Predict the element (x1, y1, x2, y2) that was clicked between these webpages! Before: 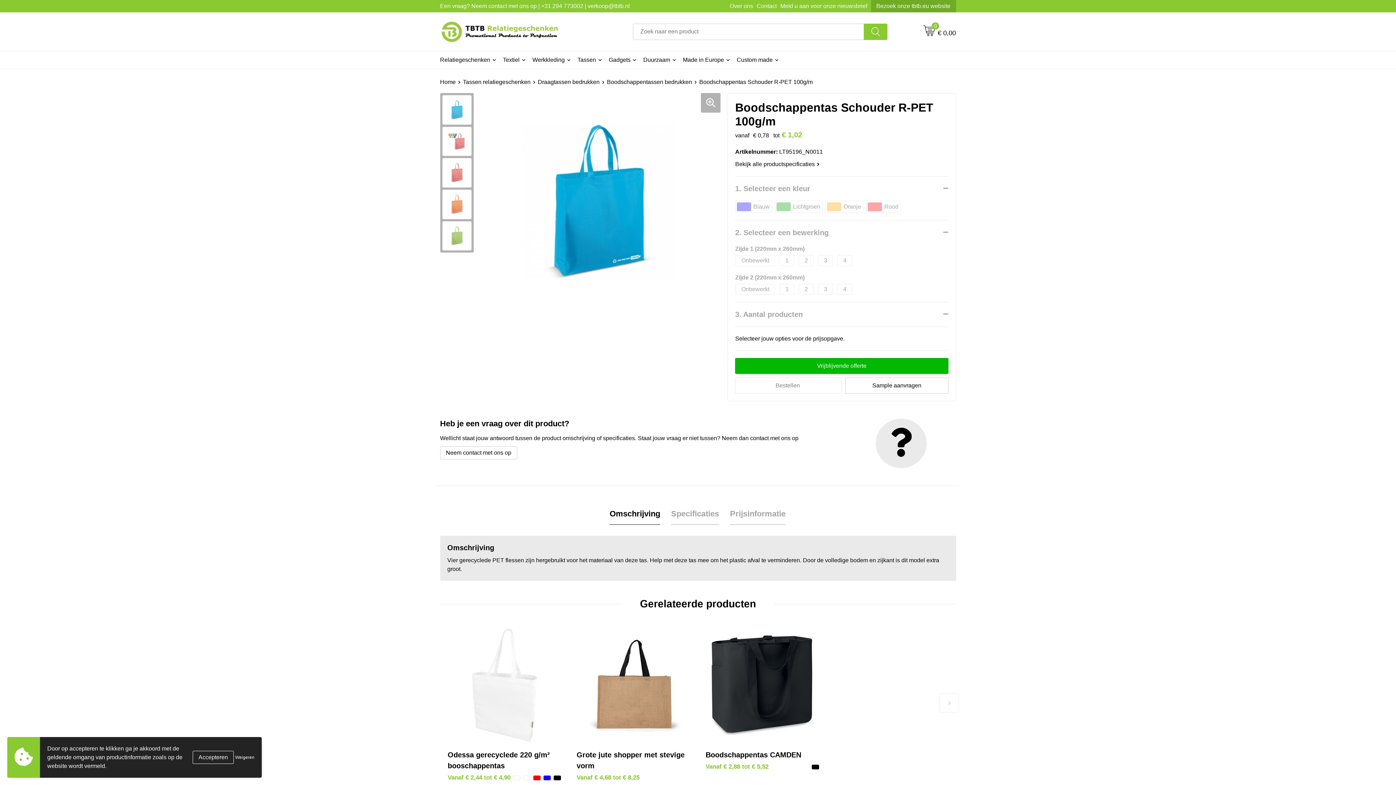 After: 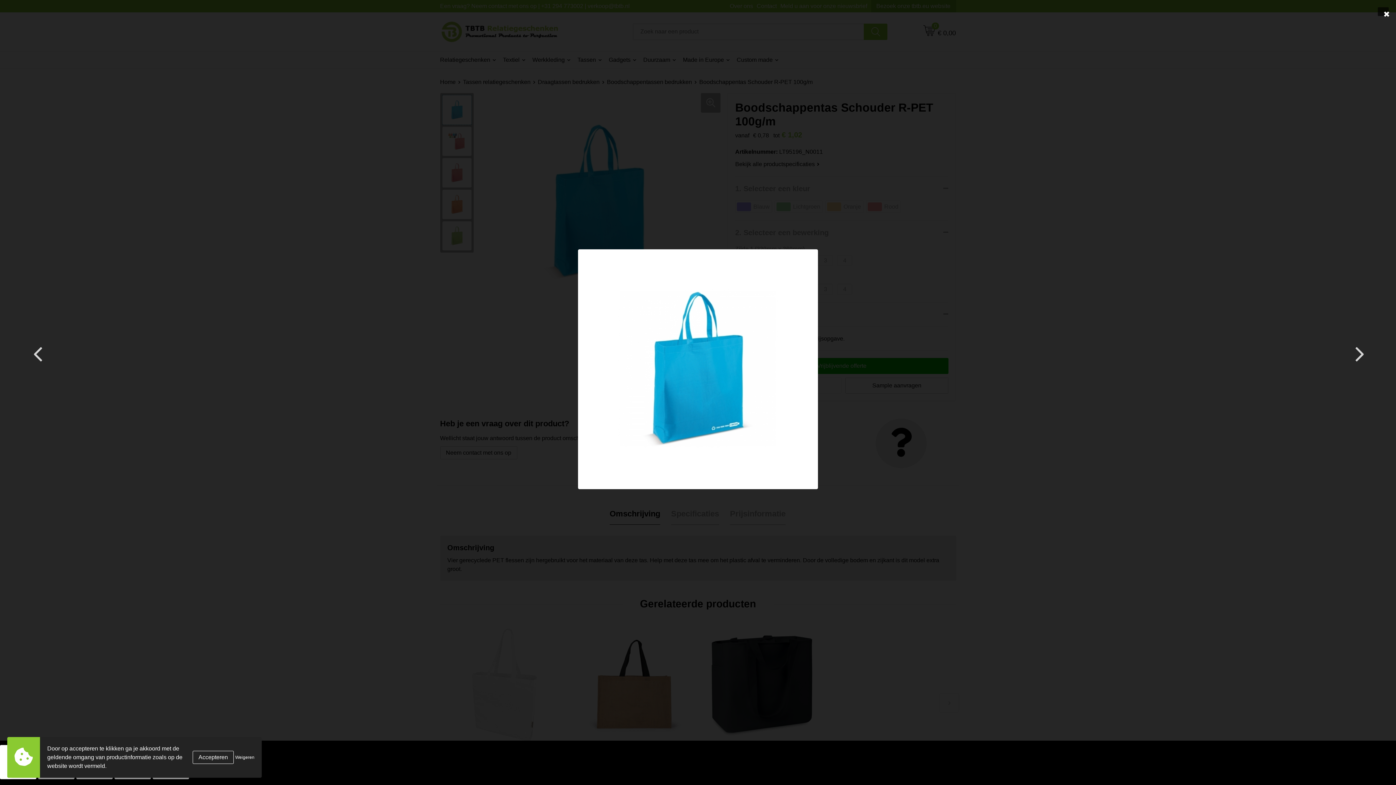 Action: bbox: (442, 95, 471, 124)